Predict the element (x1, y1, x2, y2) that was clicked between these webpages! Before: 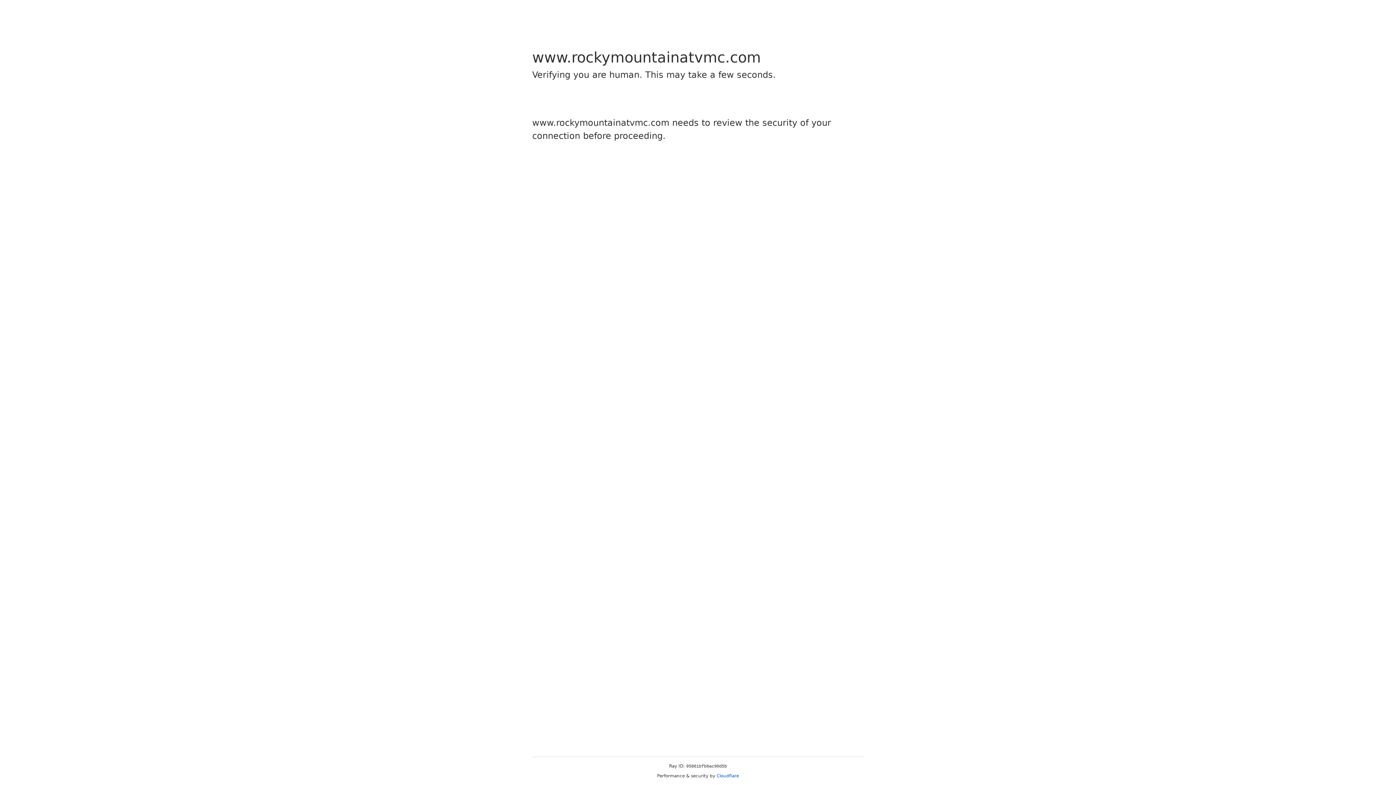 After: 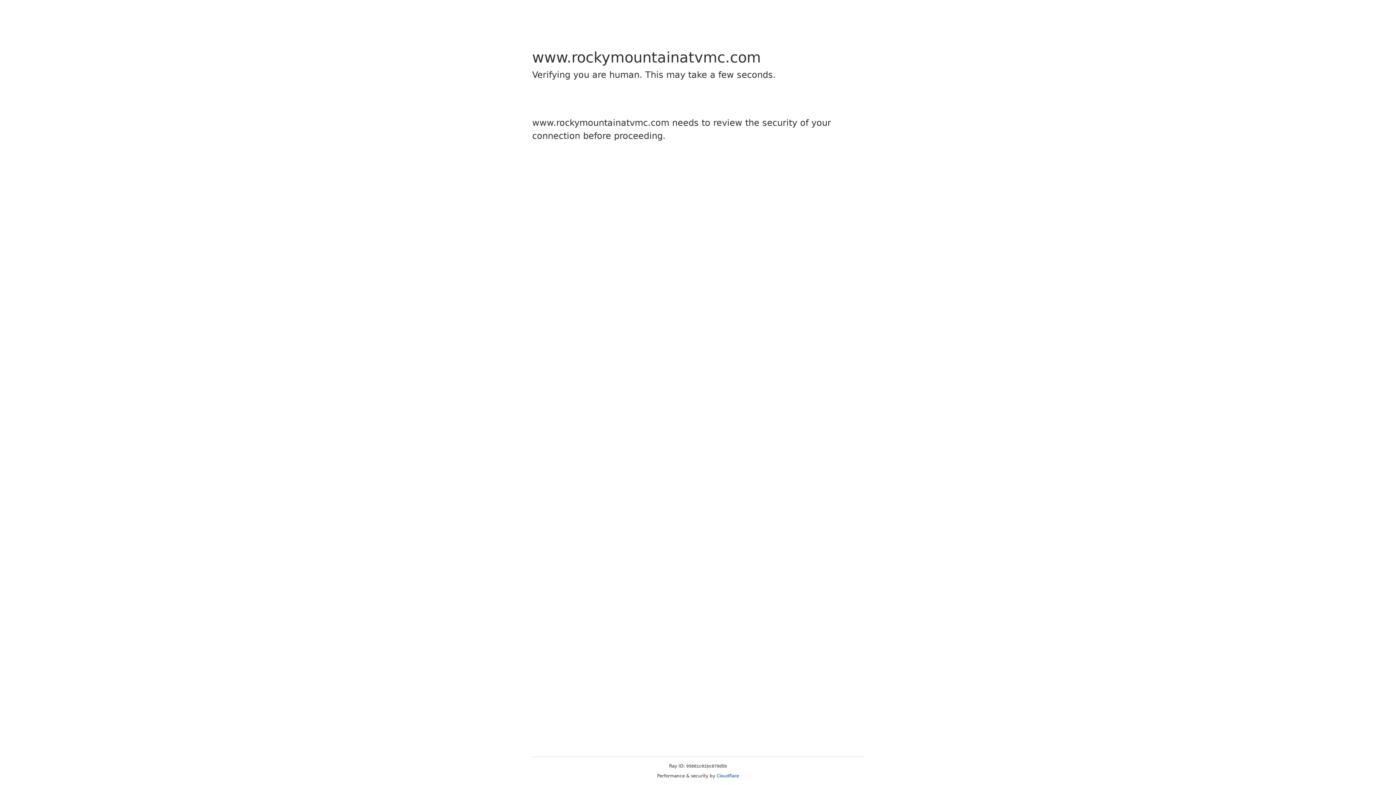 Action: label: Cloudflare bbox: (716, 773, 739, 778)